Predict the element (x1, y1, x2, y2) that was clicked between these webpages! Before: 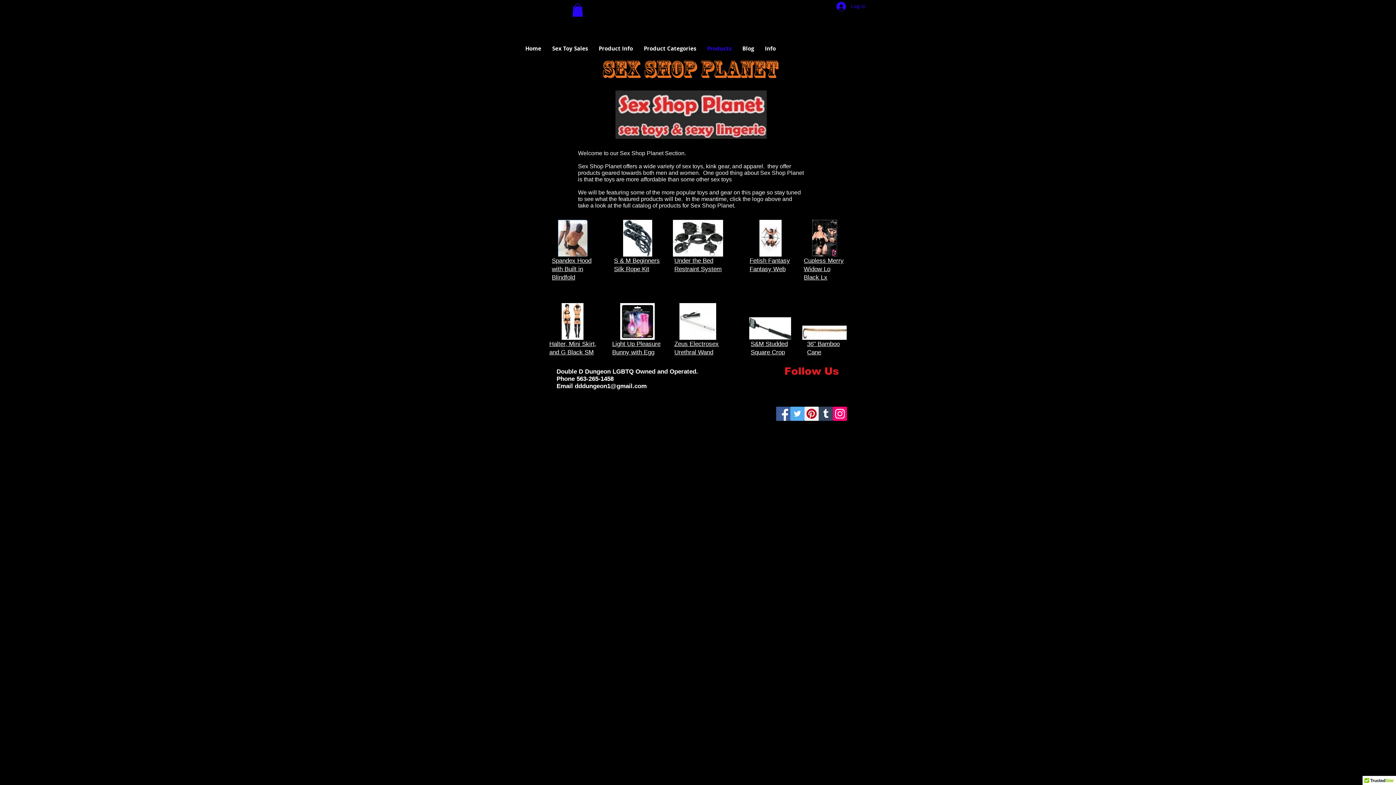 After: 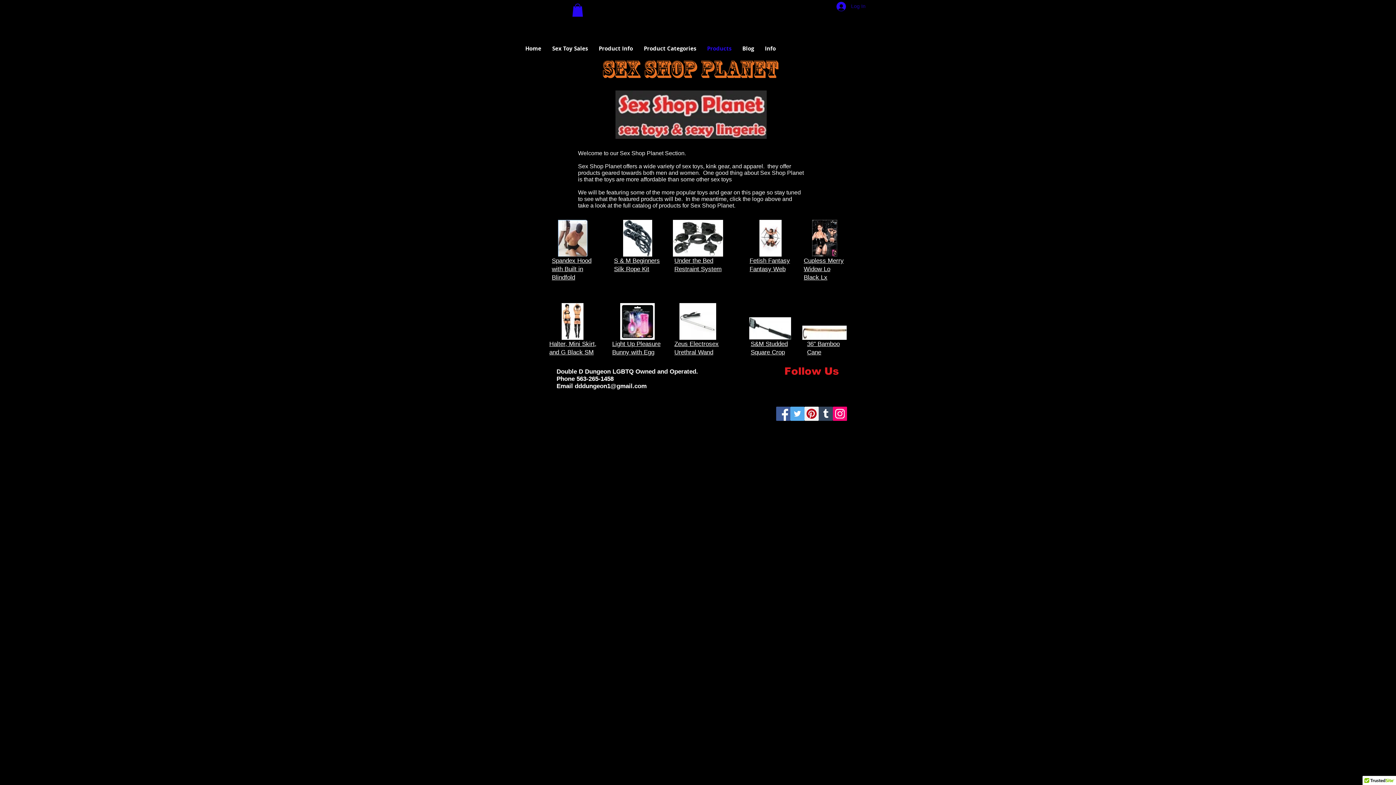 Action: bbox: (831, 0, 870, 13) label: Log In